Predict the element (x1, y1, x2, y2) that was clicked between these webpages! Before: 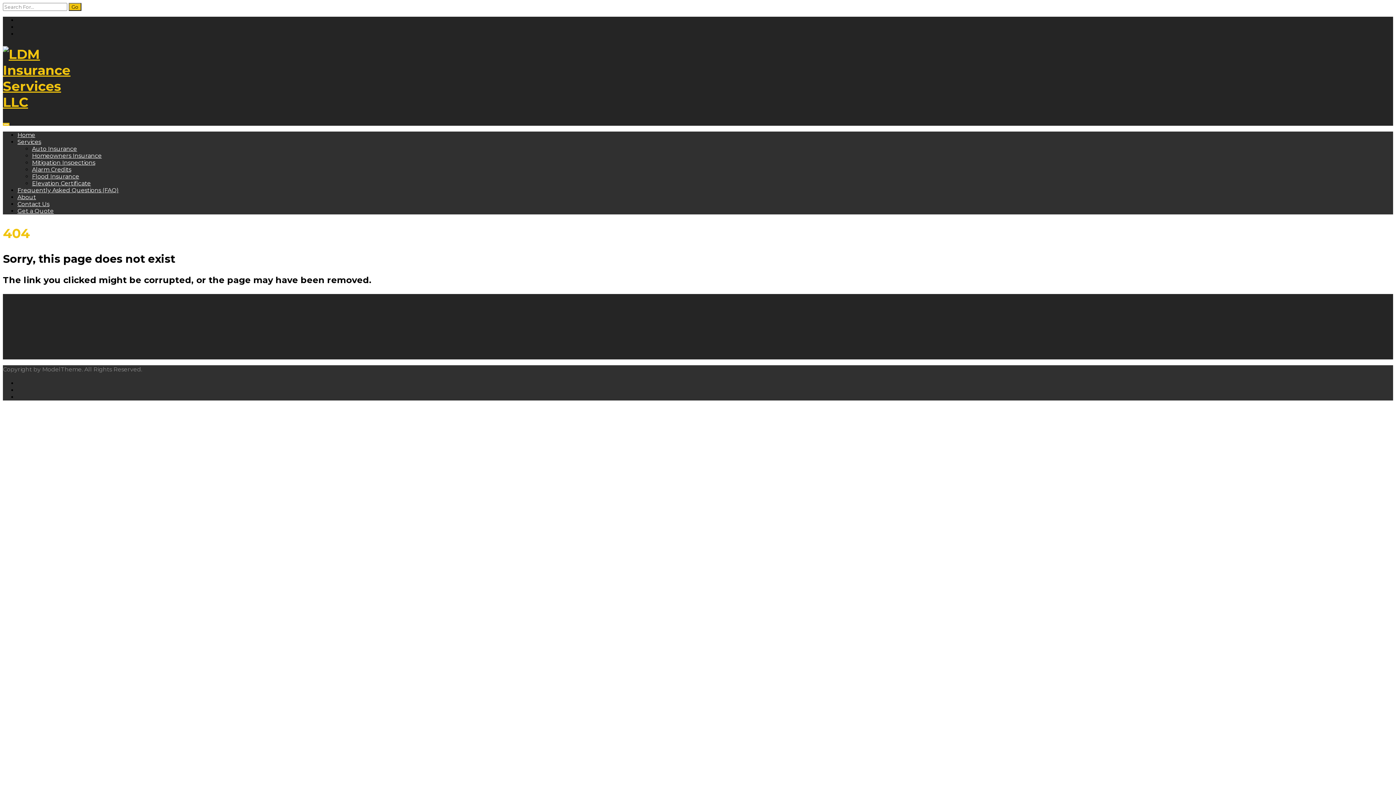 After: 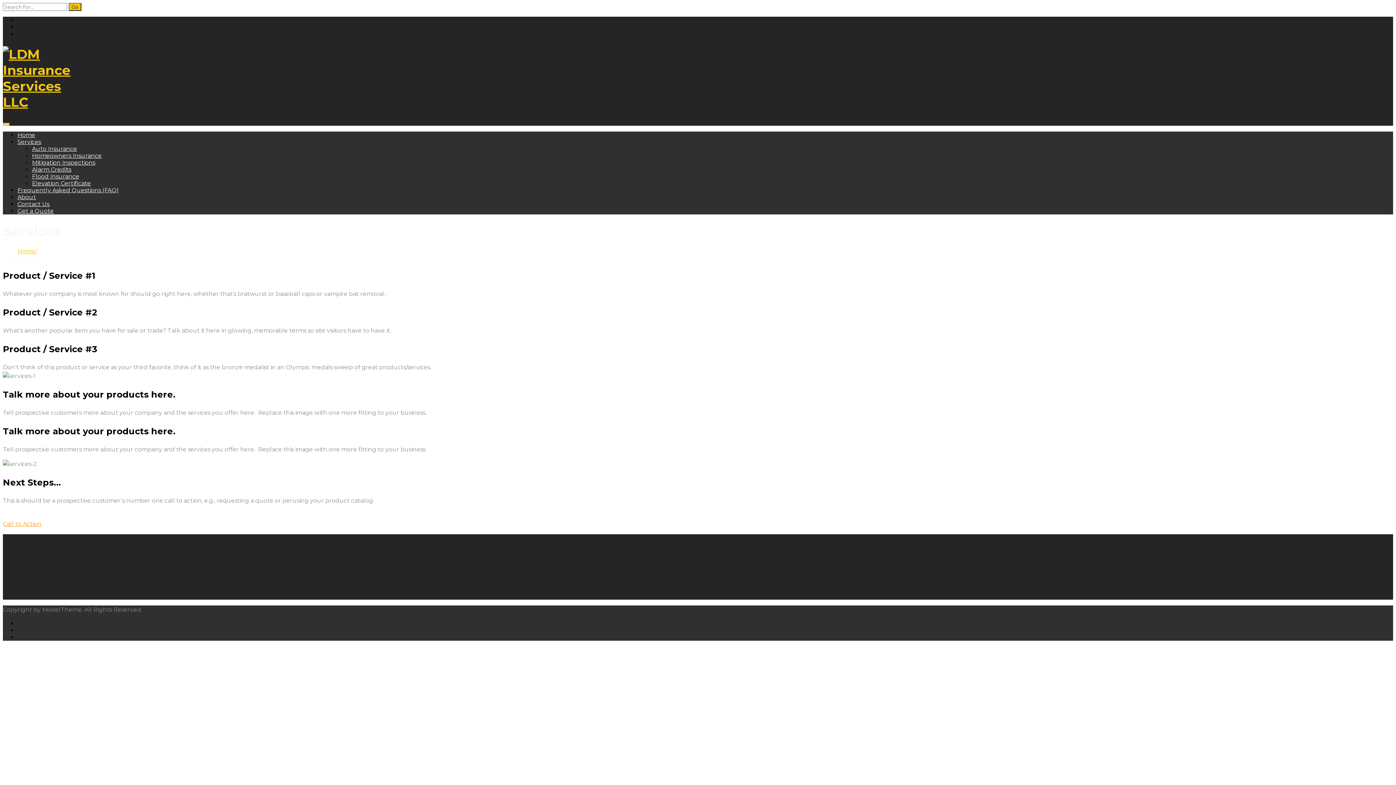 Action: label: Services bbox: (17, 138, 41, 145)